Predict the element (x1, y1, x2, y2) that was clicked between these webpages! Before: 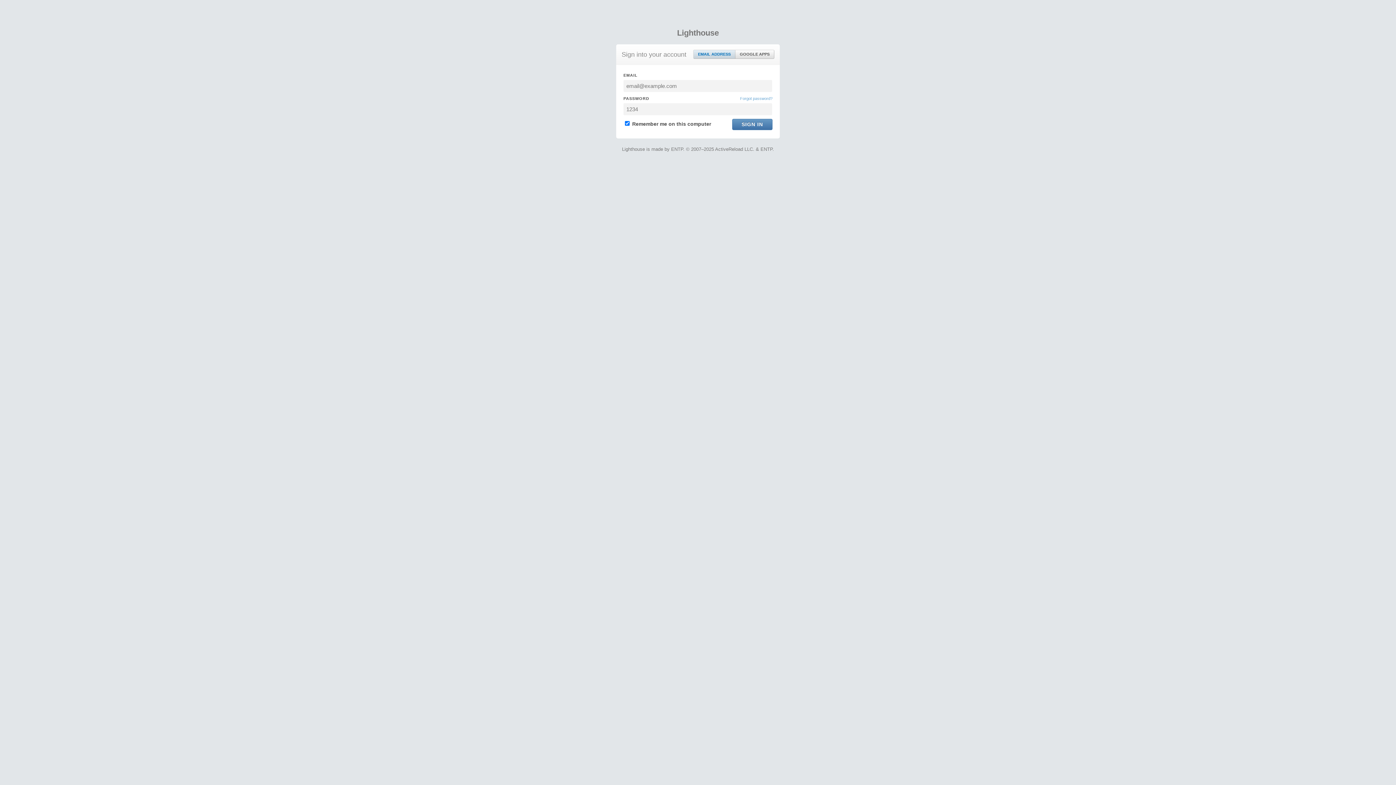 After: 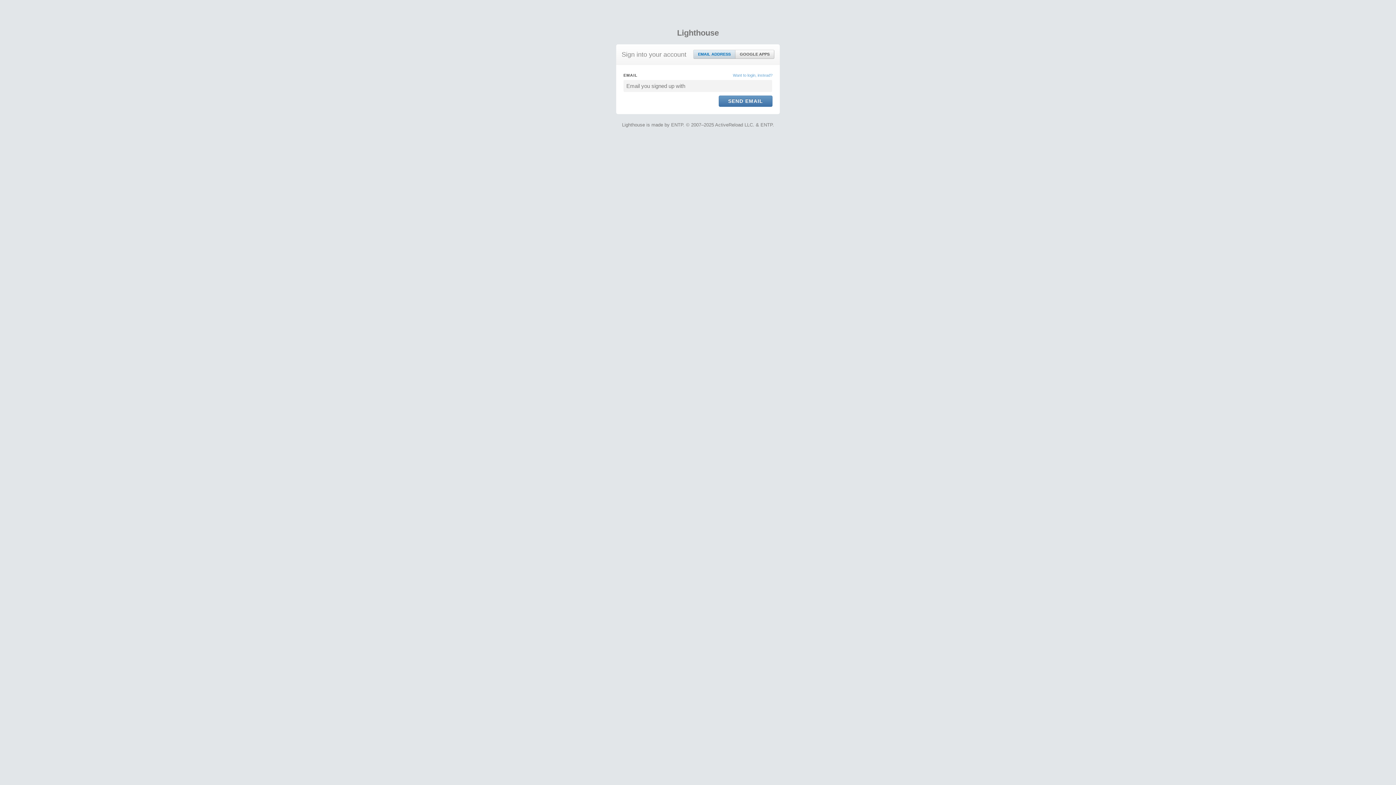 Action: label: Forgot password? bbox: (740, 95, 772, 101)